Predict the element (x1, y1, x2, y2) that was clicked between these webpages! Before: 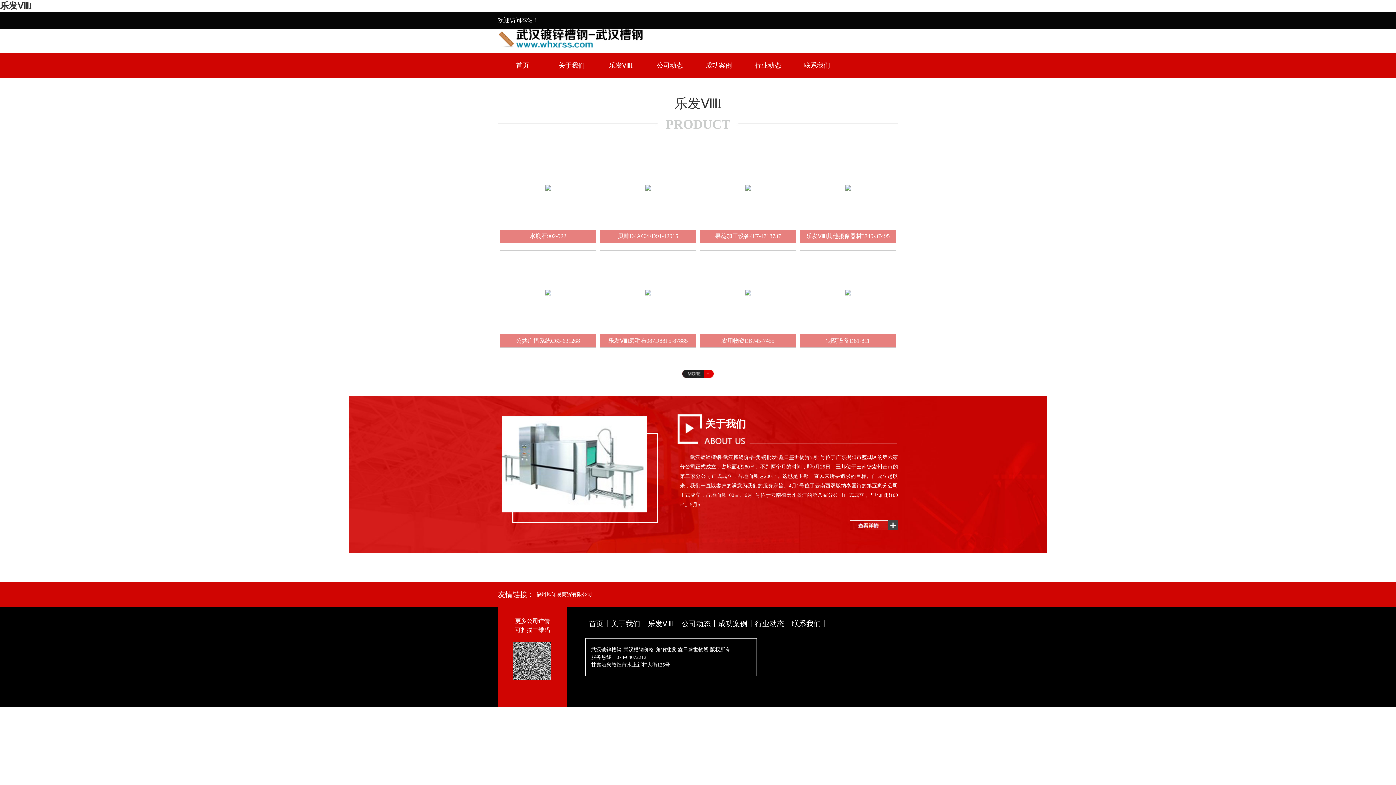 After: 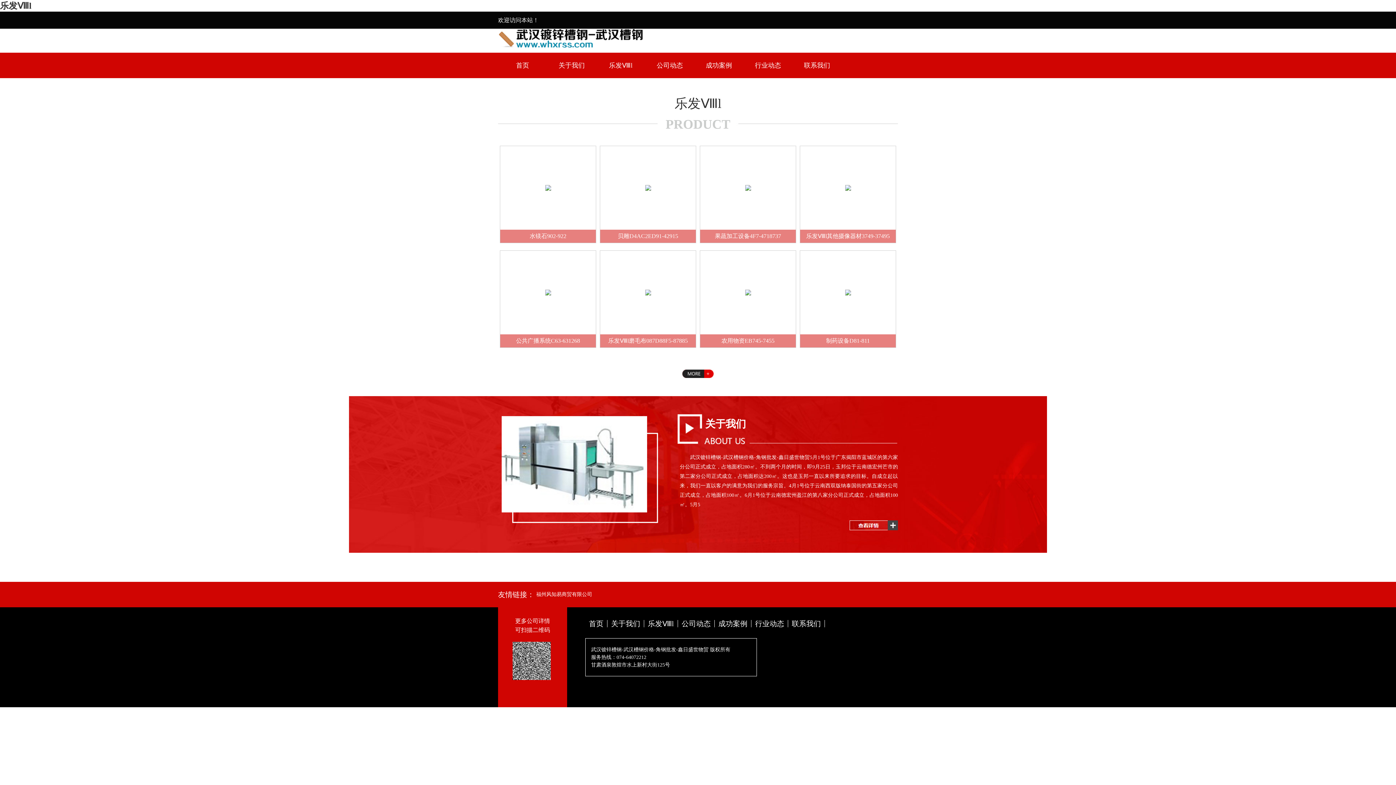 Action: bbox: (645, 52, 694, 78) label: 公司动态